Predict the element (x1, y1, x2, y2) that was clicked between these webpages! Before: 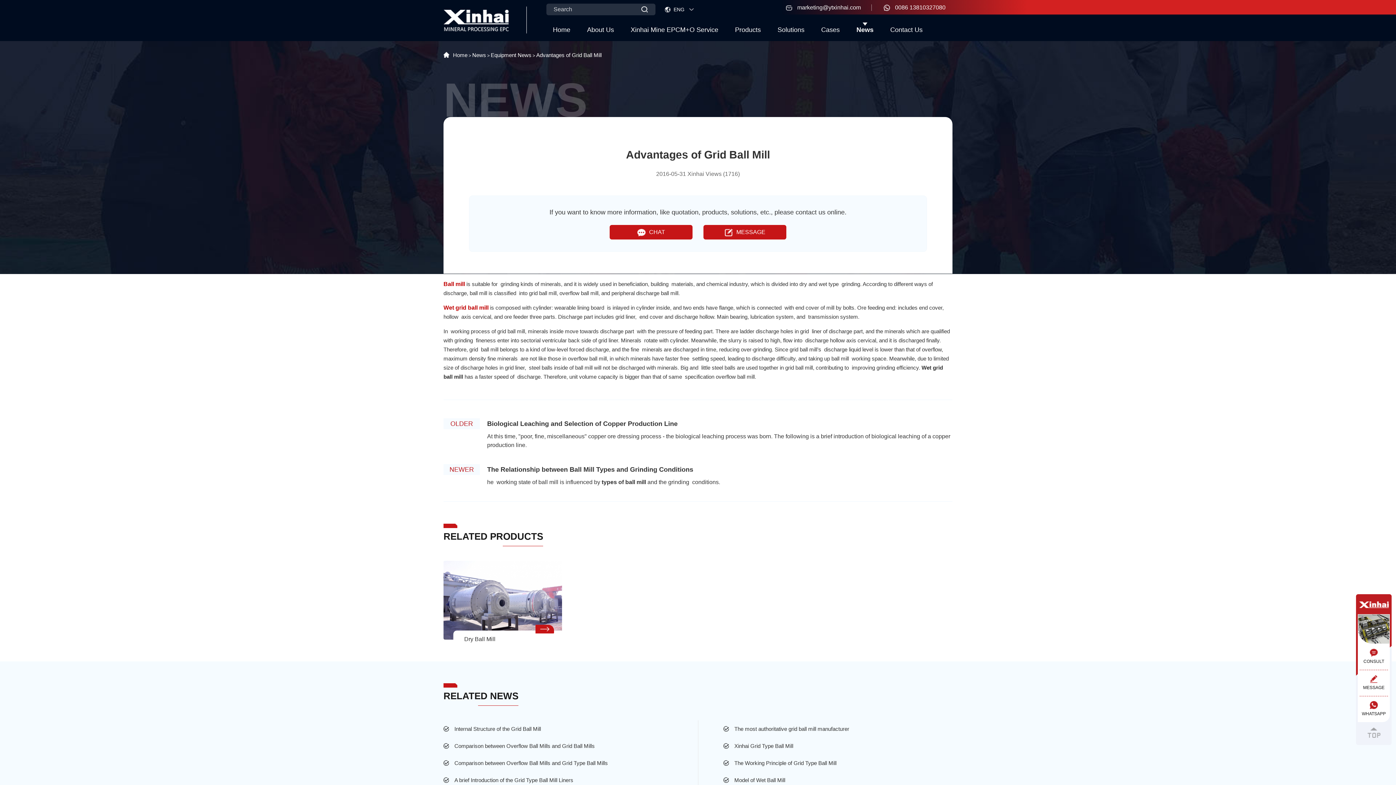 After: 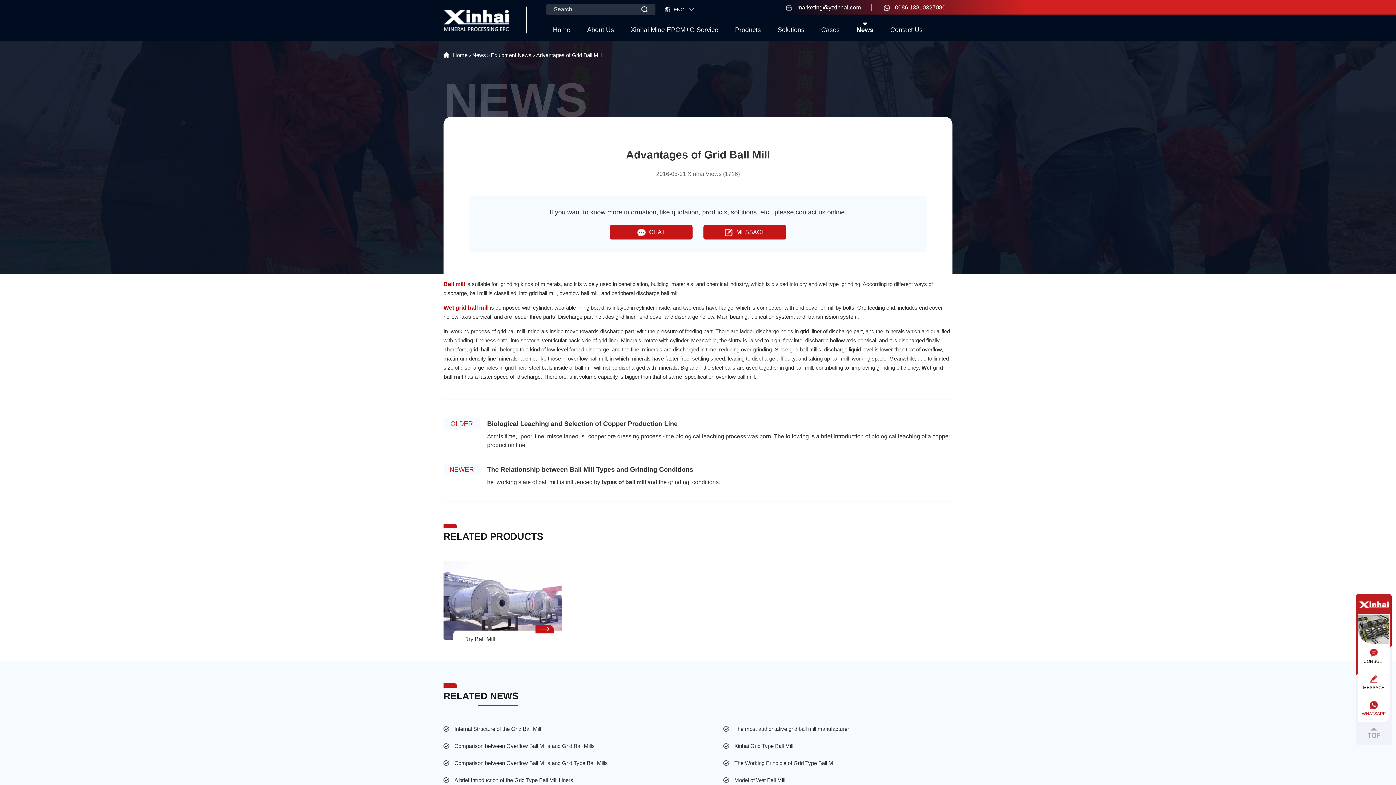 Action: label: WHATSAPP bbox: (1360, 701, 1388, 717)